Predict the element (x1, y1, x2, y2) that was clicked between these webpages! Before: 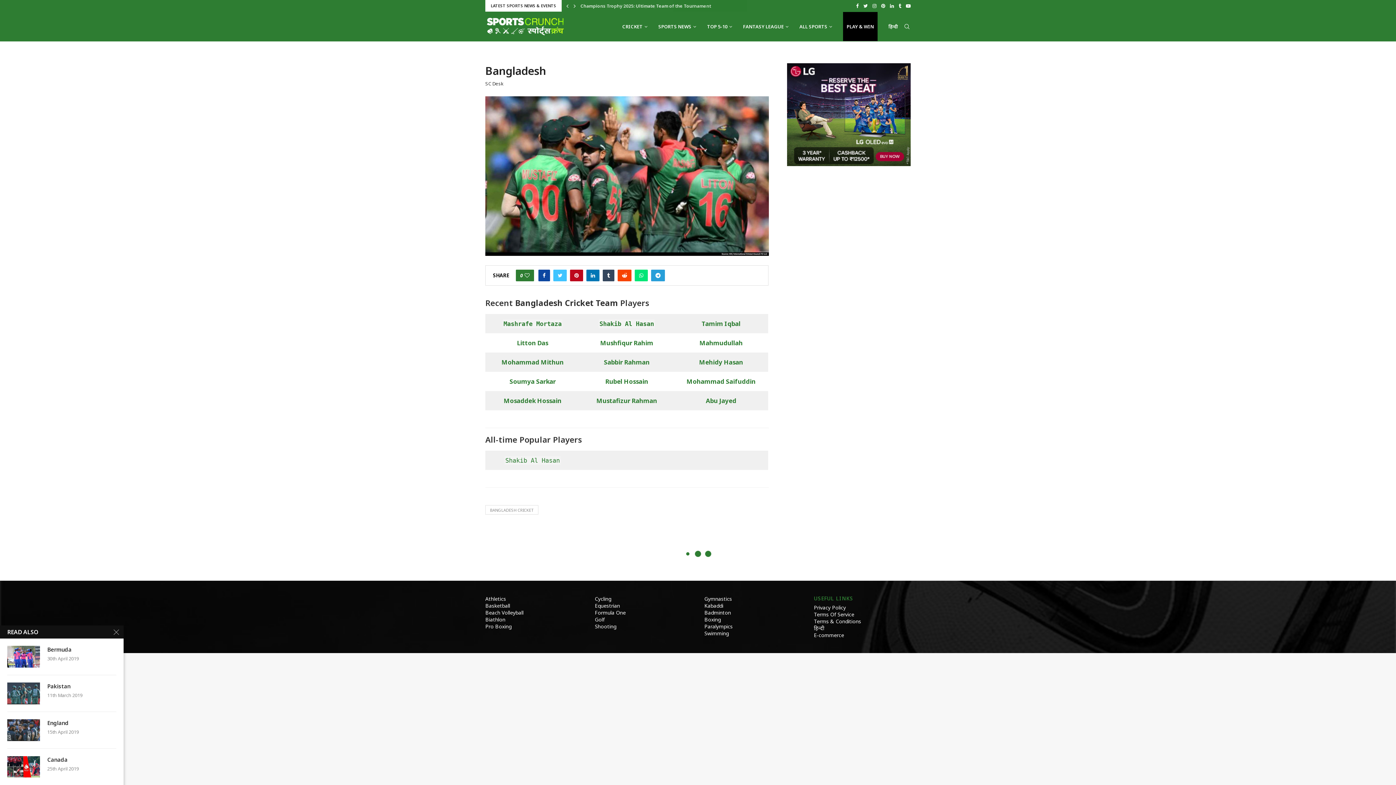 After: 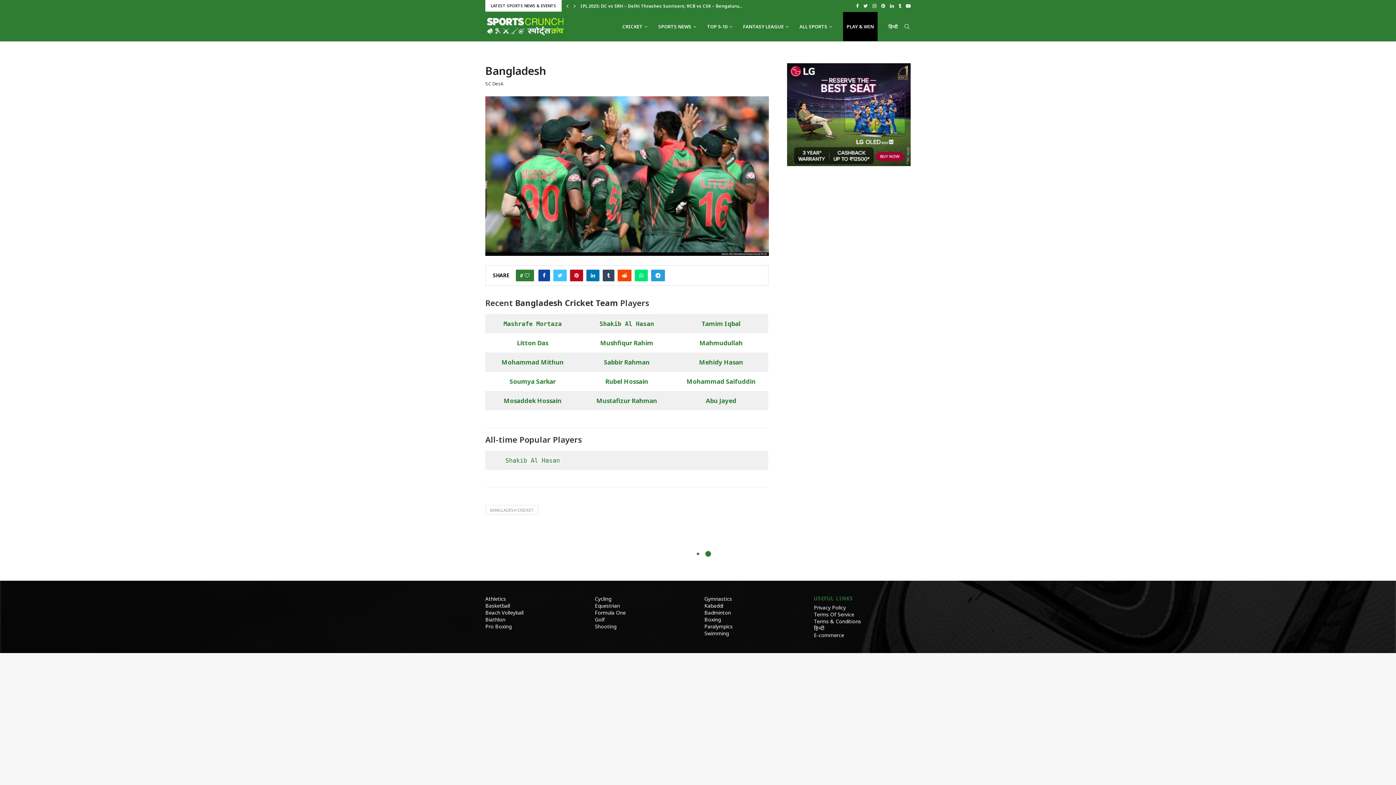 Action: label: X bbox: (112, 628, 121, 636)